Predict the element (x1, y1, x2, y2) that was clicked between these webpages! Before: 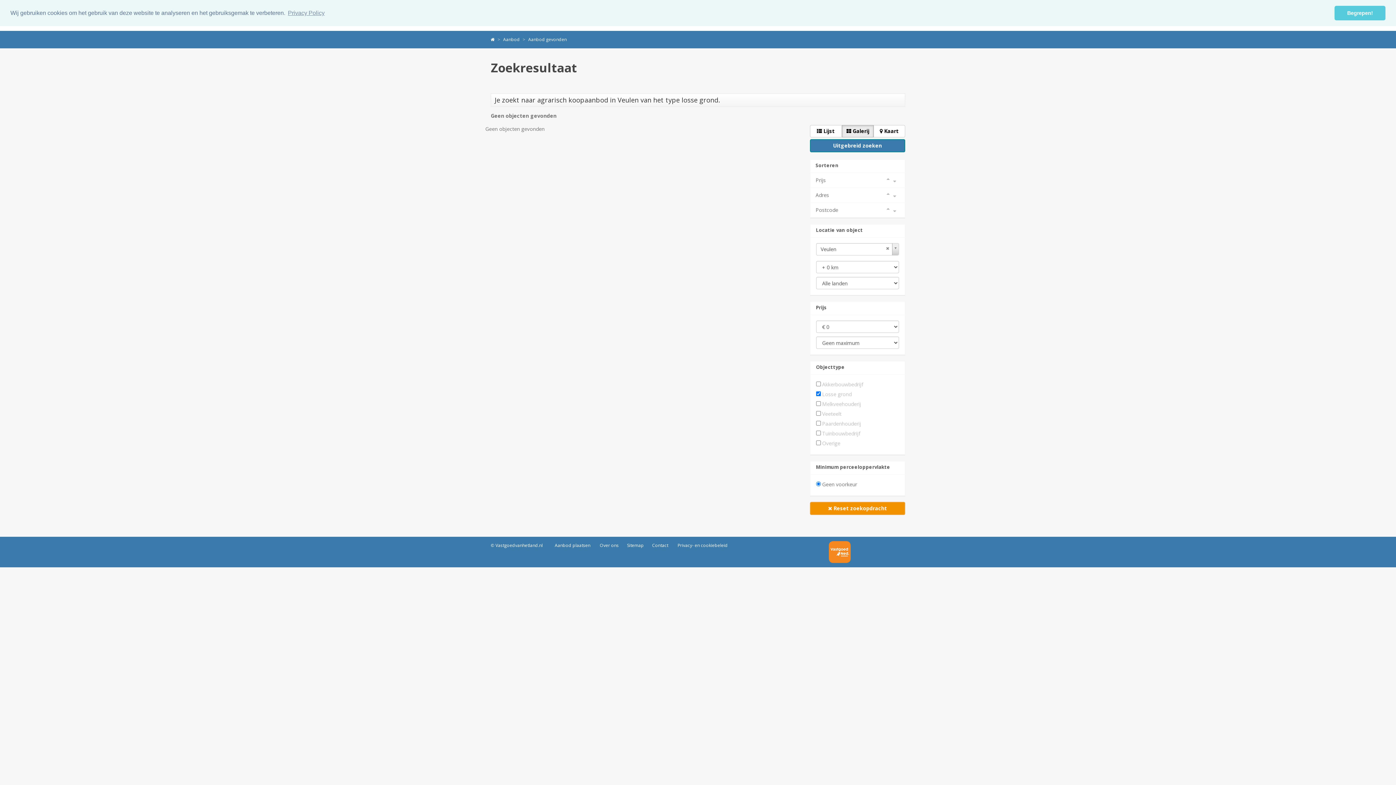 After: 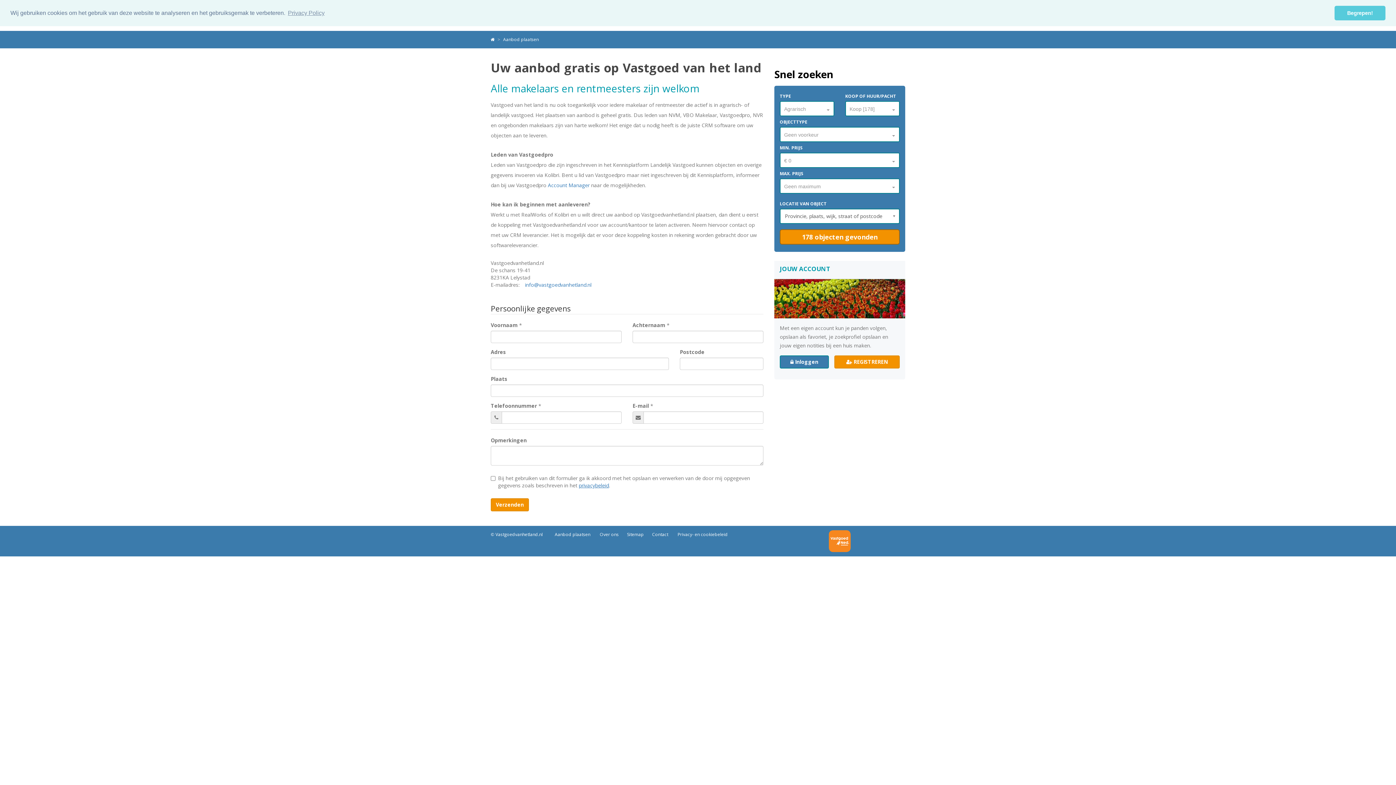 Action: bbox: (554, 540, 590, 550) label: Aanbod plaatsen